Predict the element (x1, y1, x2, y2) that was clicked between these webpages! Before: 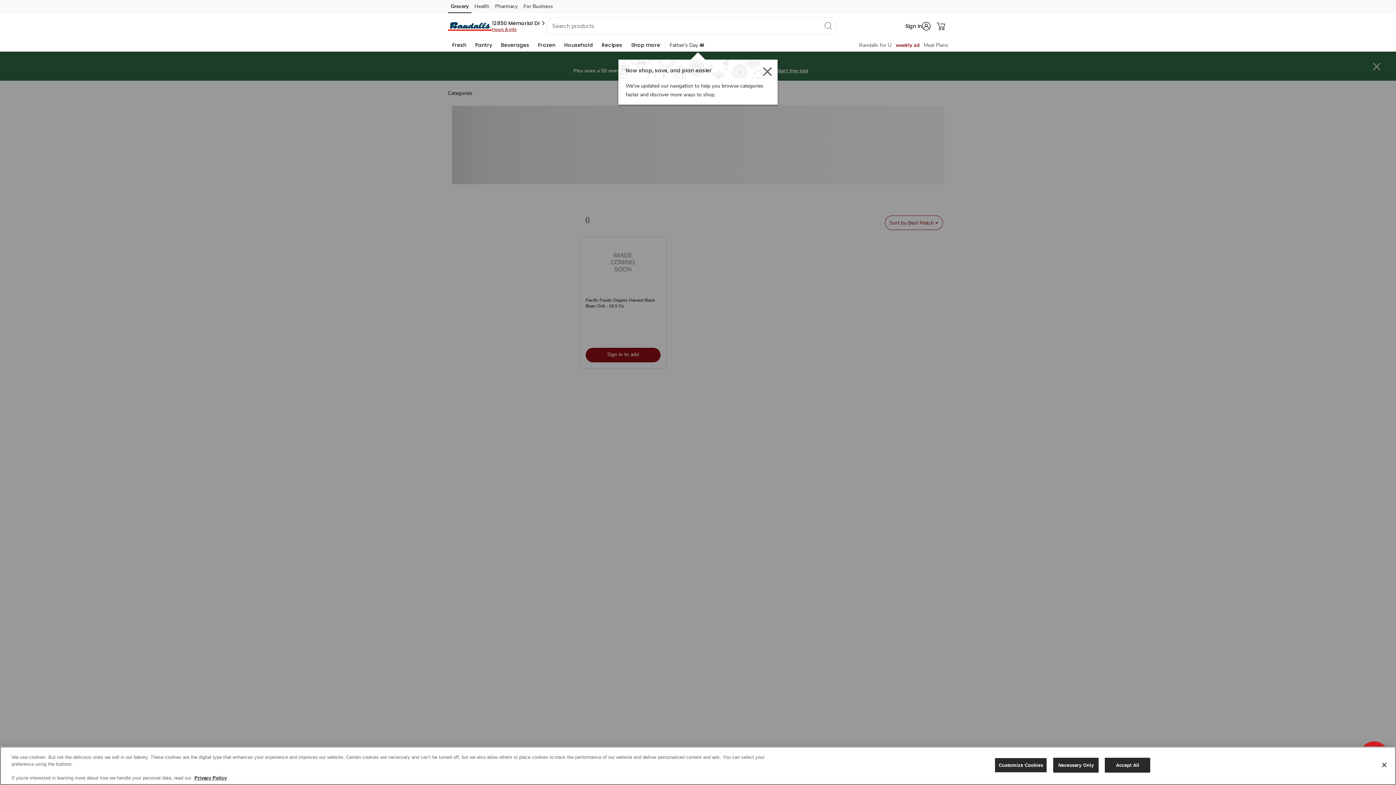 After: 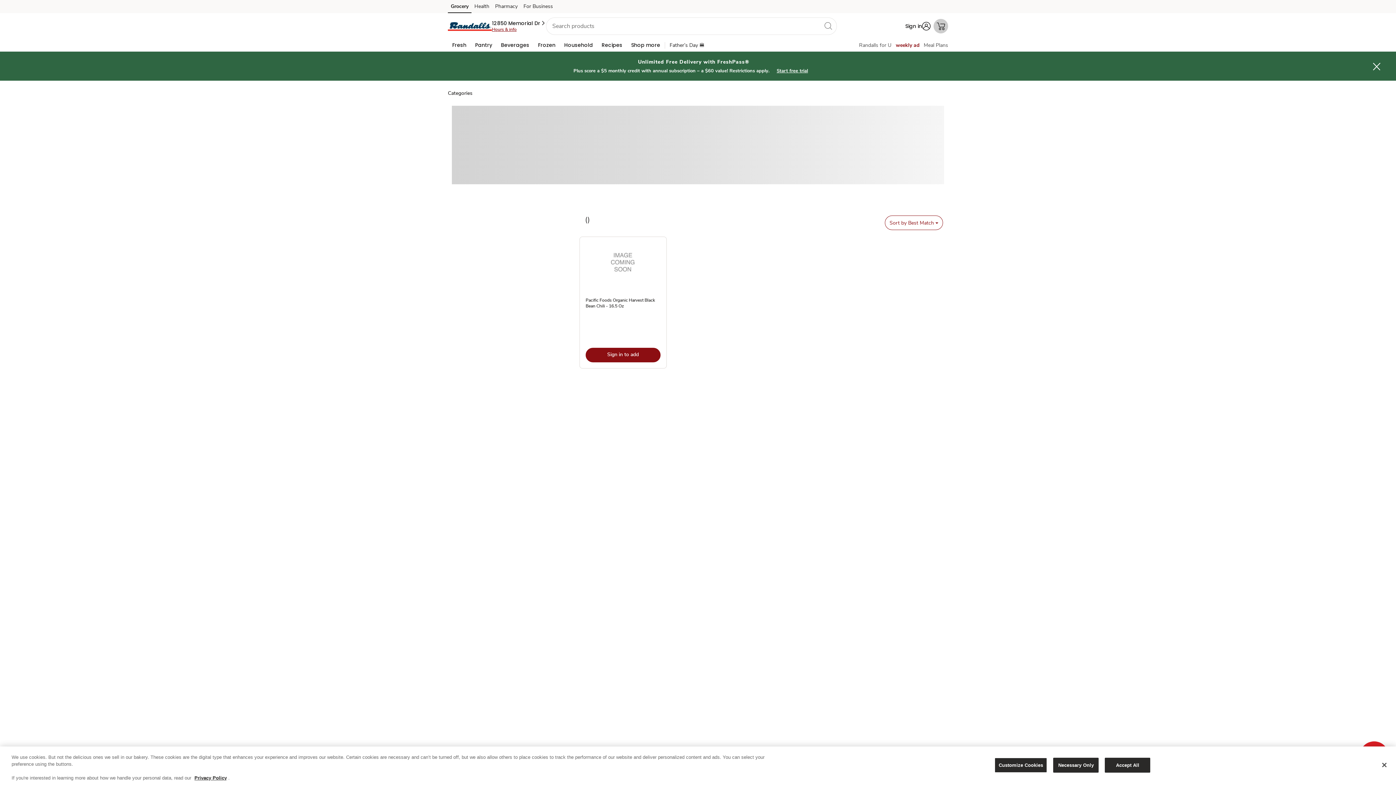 Action: label: Shopping Cart bbox: (933, 18, 948, 33)